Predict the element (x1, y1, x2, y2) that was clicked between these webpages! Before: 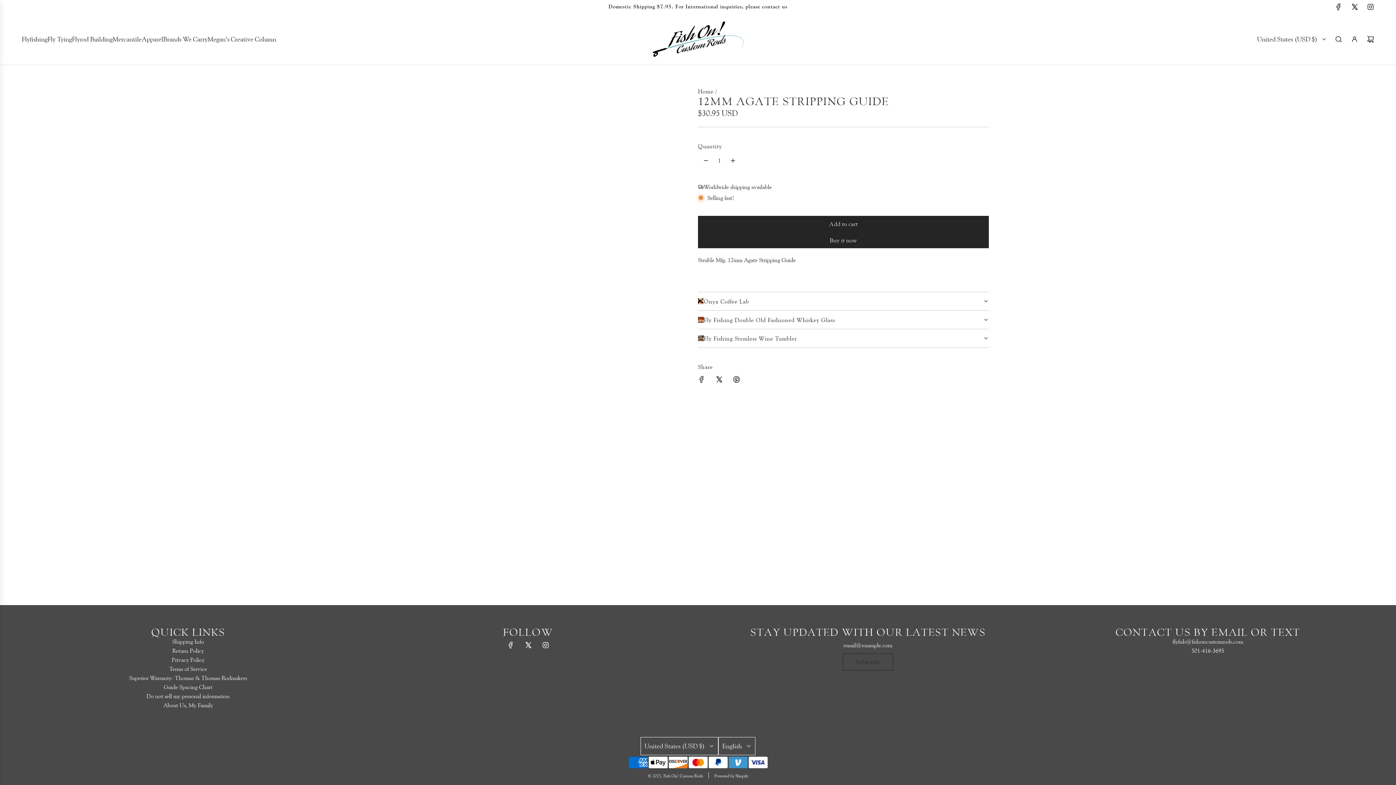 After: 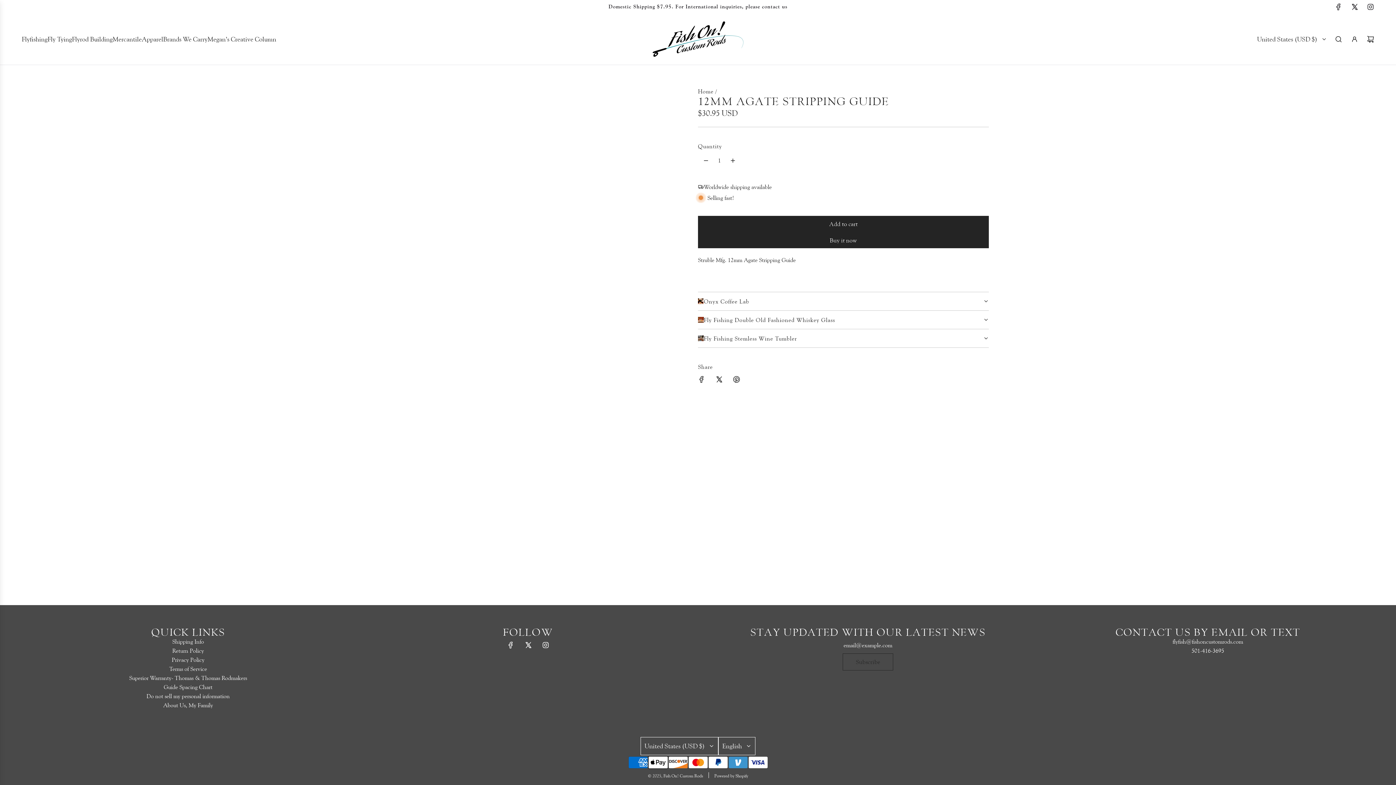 Action: bbox: (1362, 3, 1378, 10) label: Instagram